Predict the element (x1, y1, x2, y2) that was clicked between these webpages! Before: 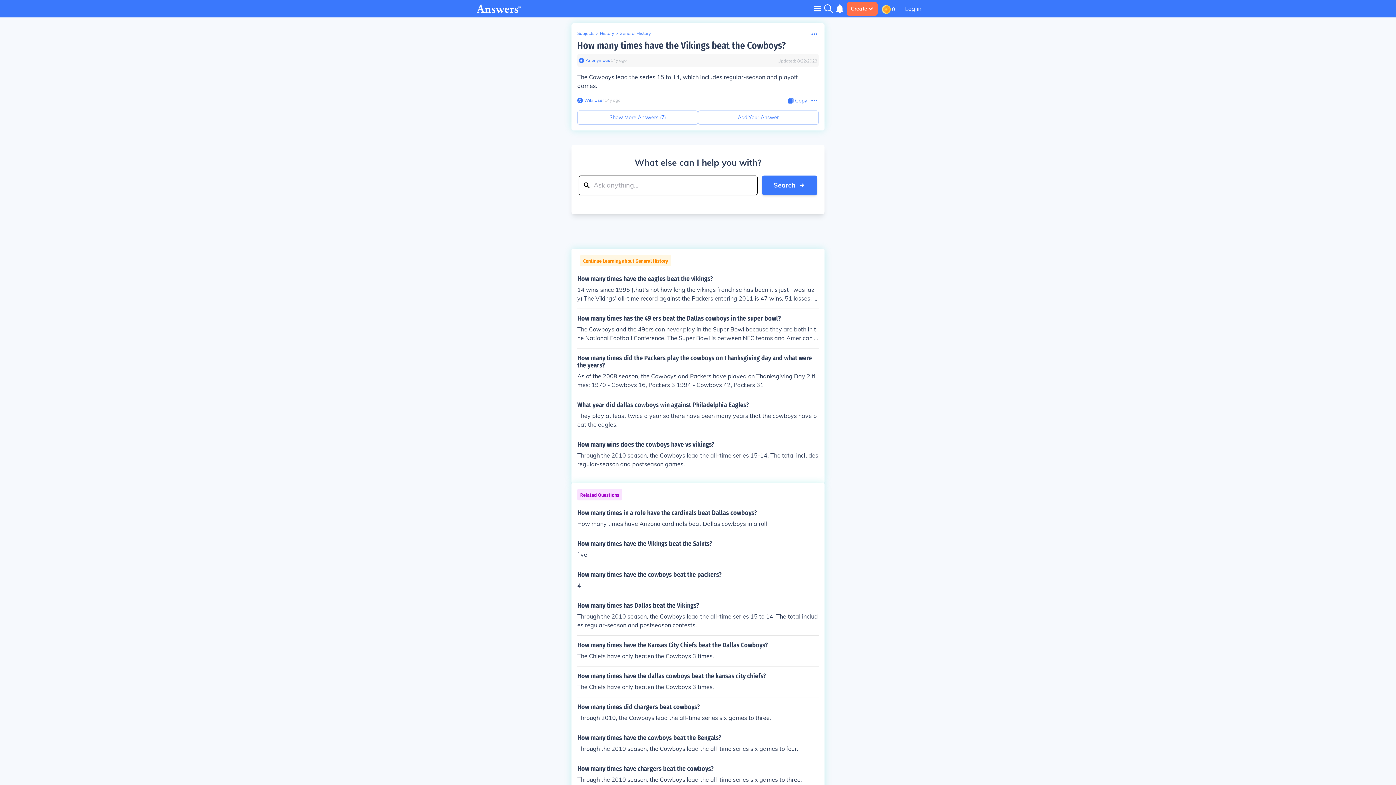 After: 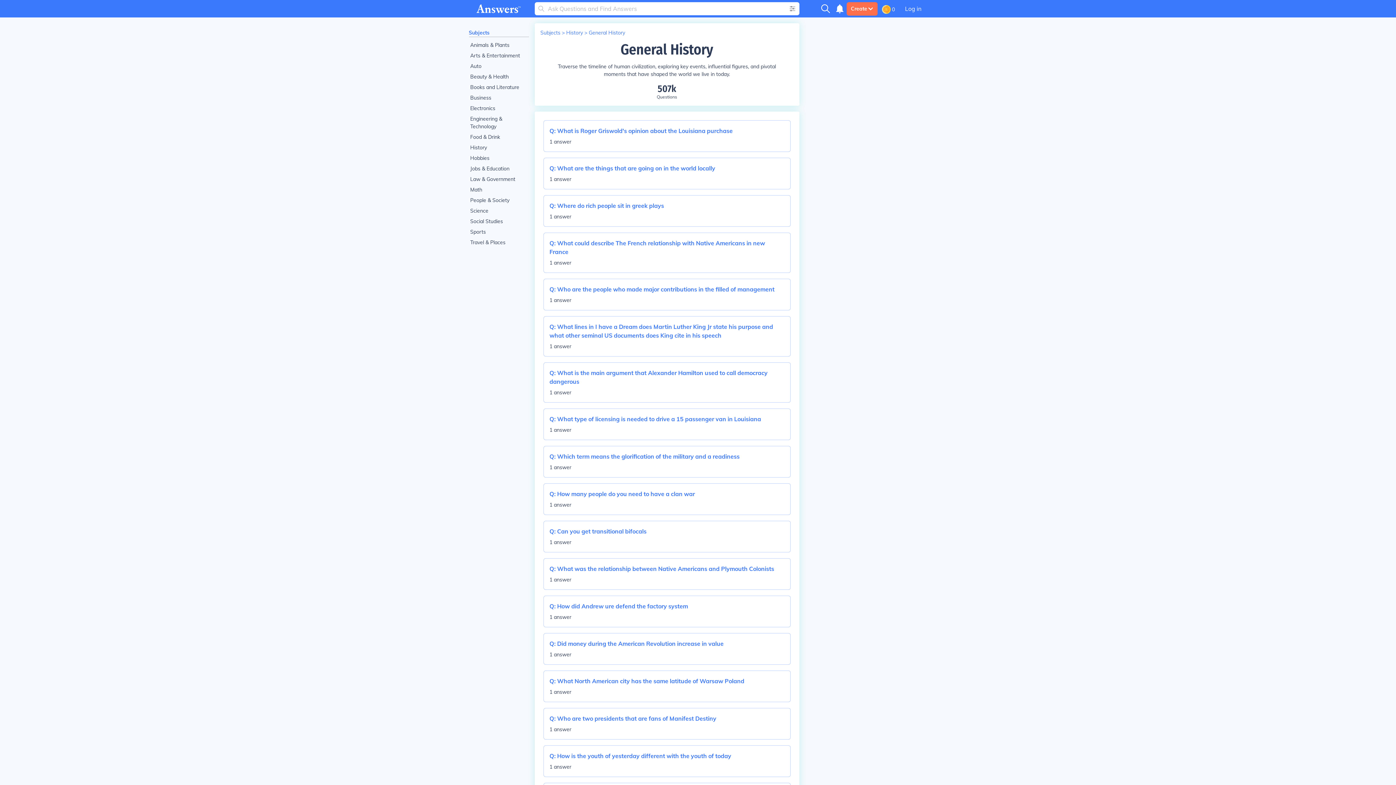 Action: bbox: (619, 30, 650, 36) label: General History